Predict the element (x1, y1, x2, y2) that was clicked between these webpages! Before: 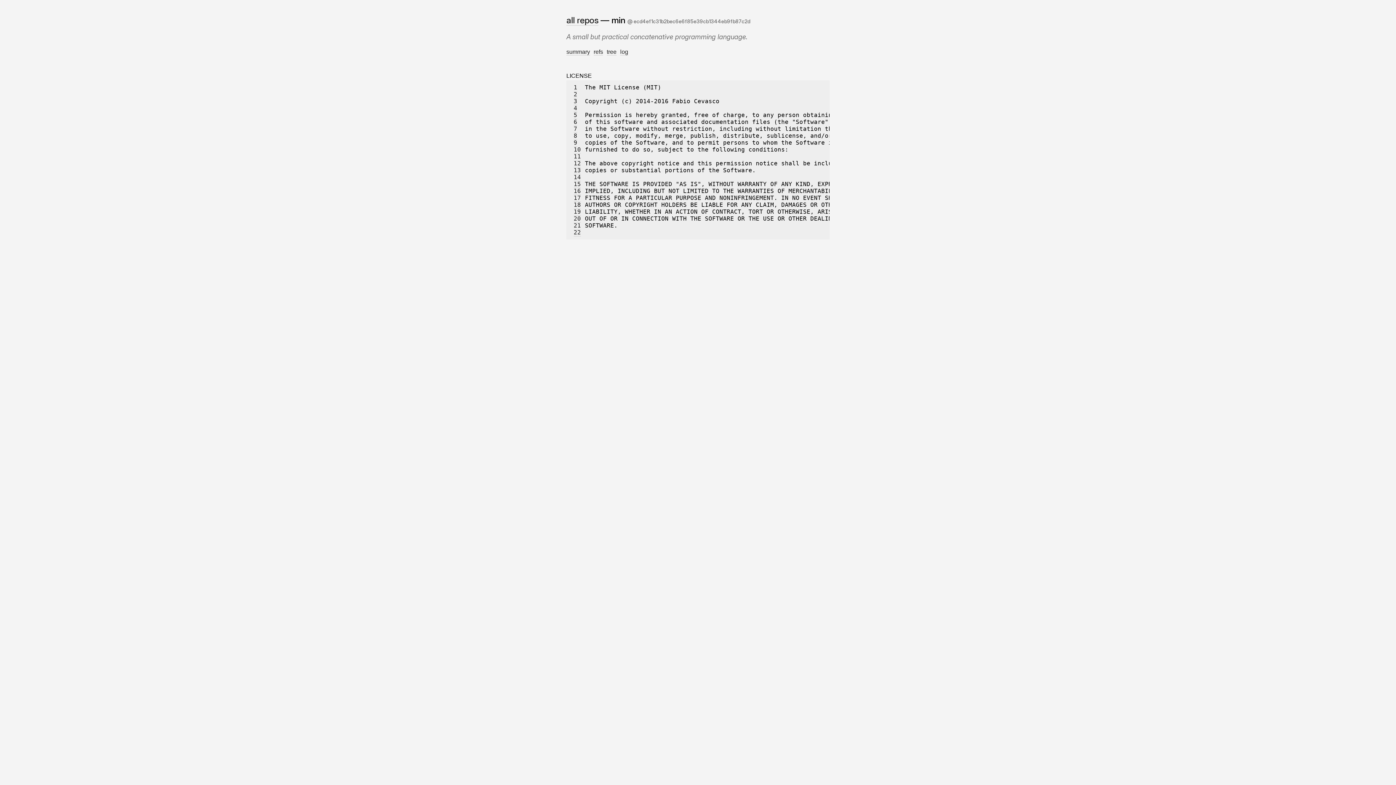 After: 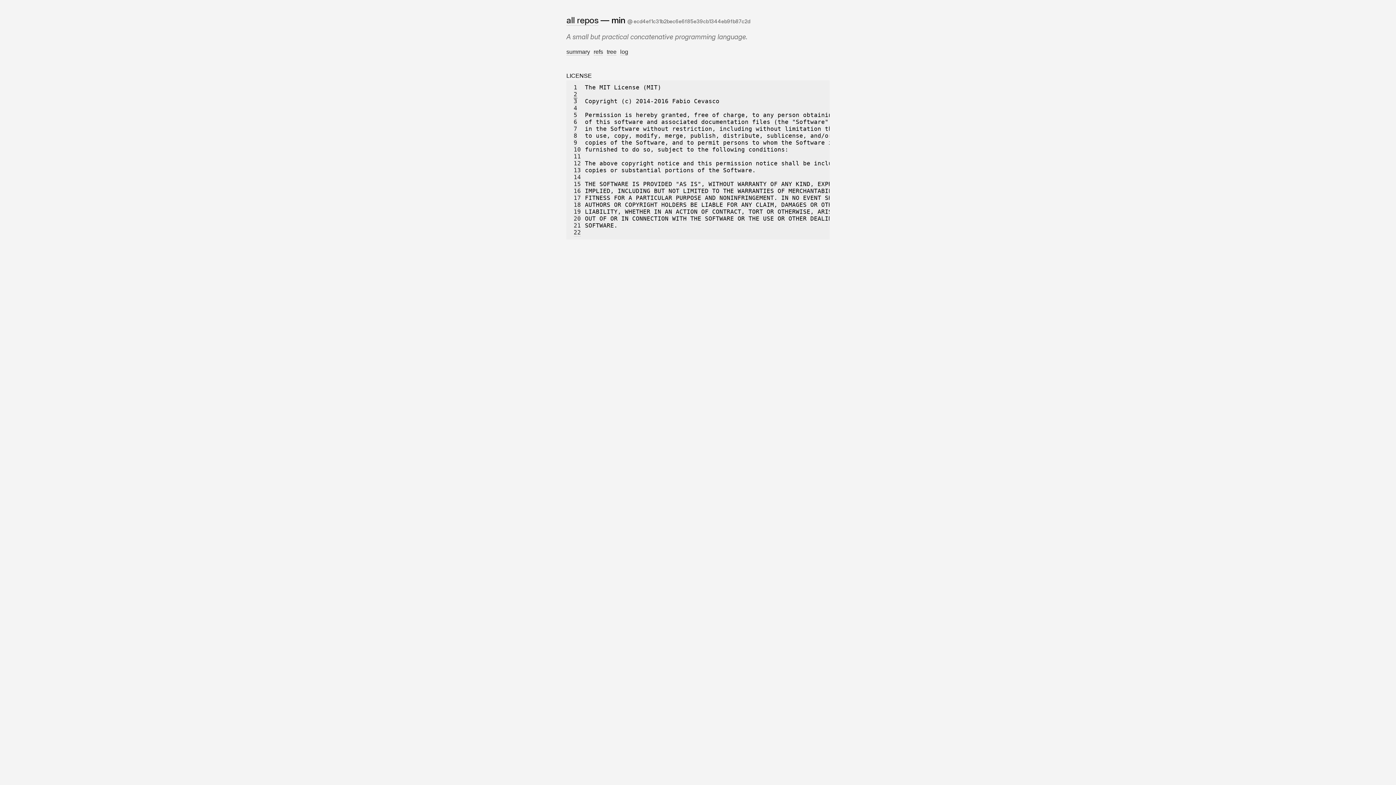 Action: bbox: (573, 90, 577, 98) label: 2